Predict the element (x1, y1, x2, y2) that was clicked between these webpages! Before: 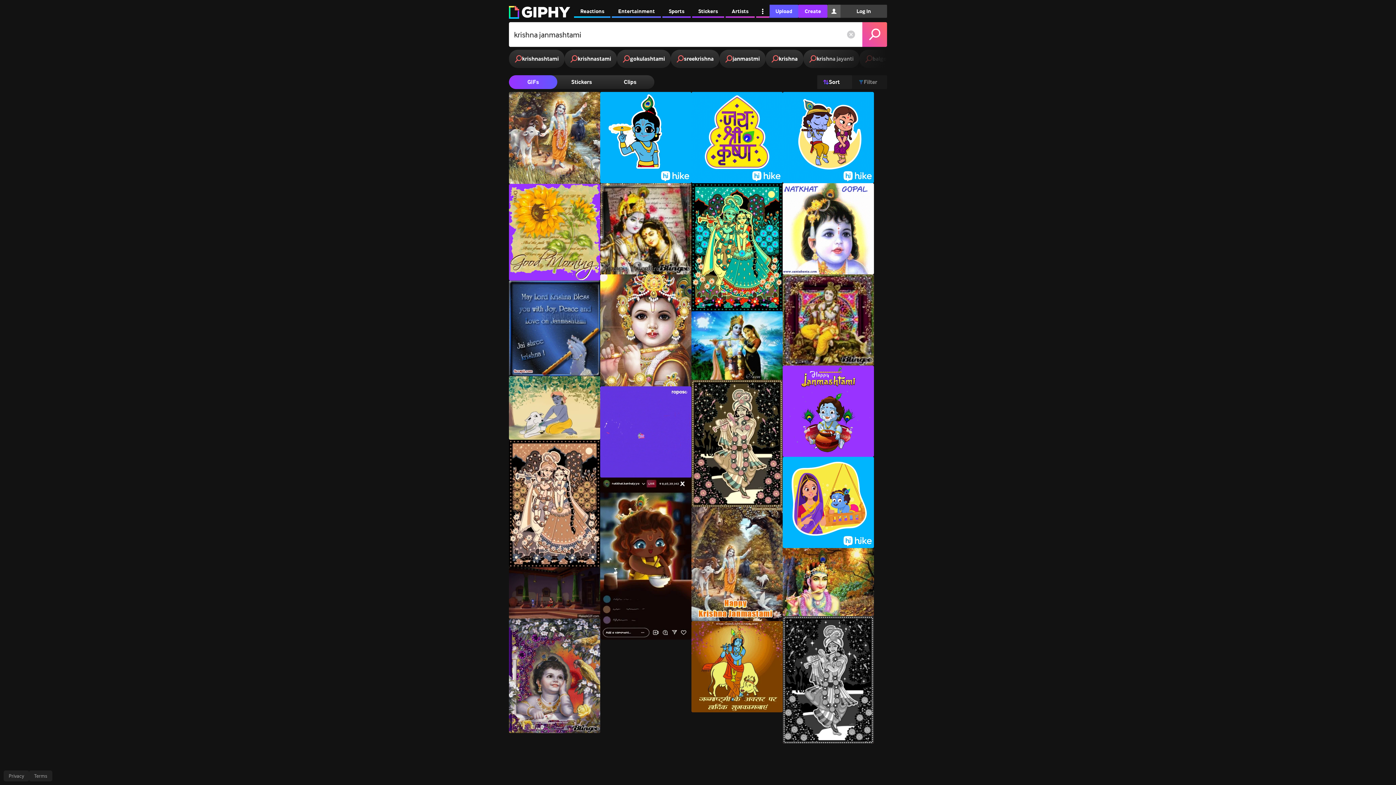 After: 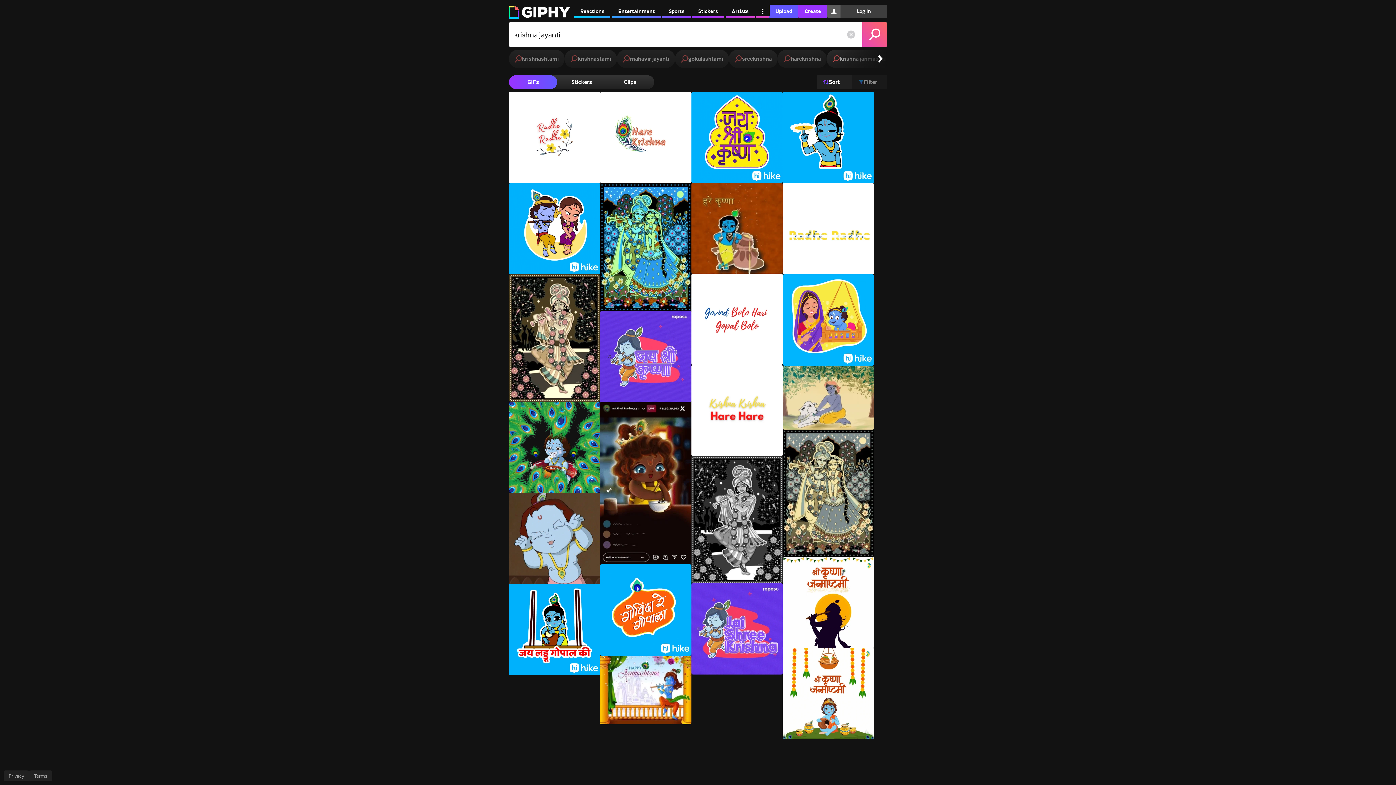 Action: bbox: (803, 49, 859, 68) label: krishna jayanti